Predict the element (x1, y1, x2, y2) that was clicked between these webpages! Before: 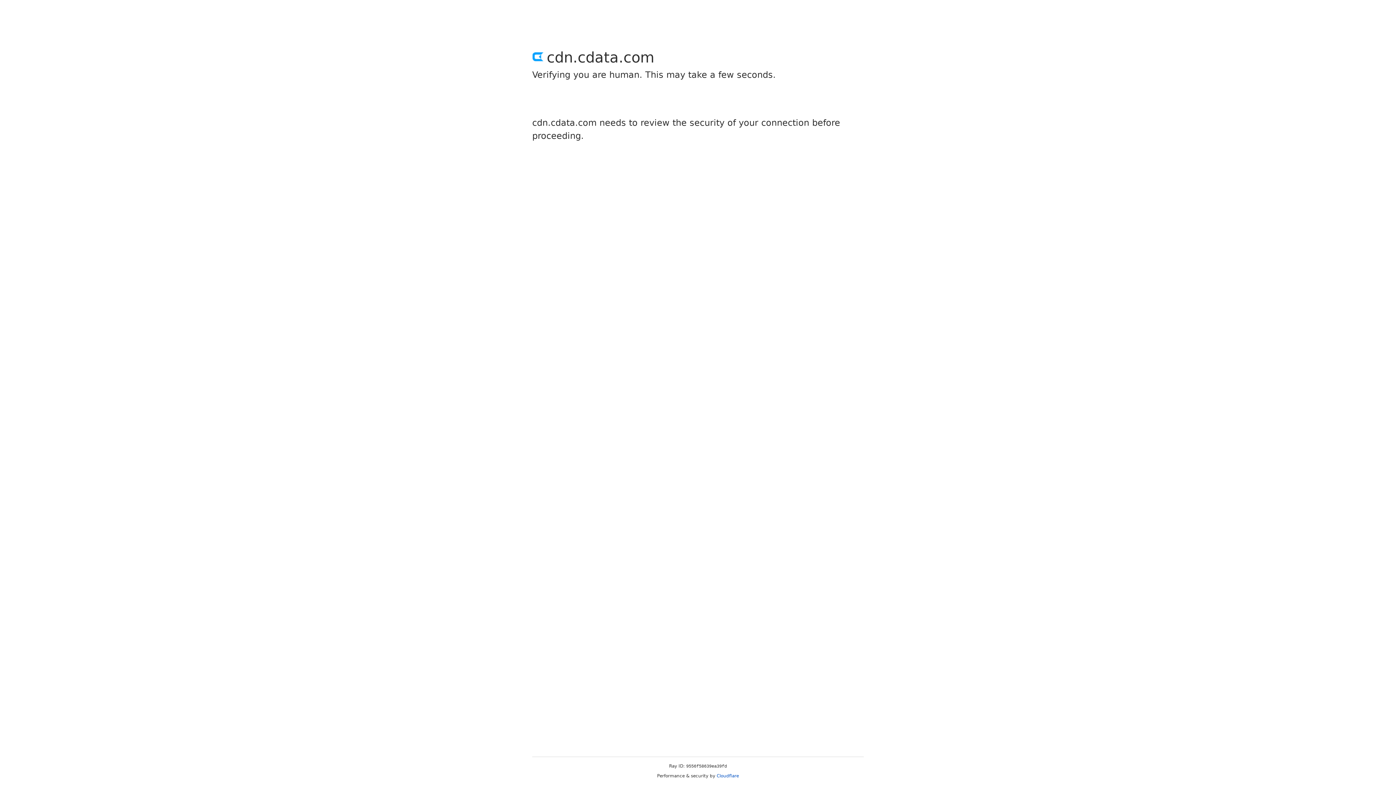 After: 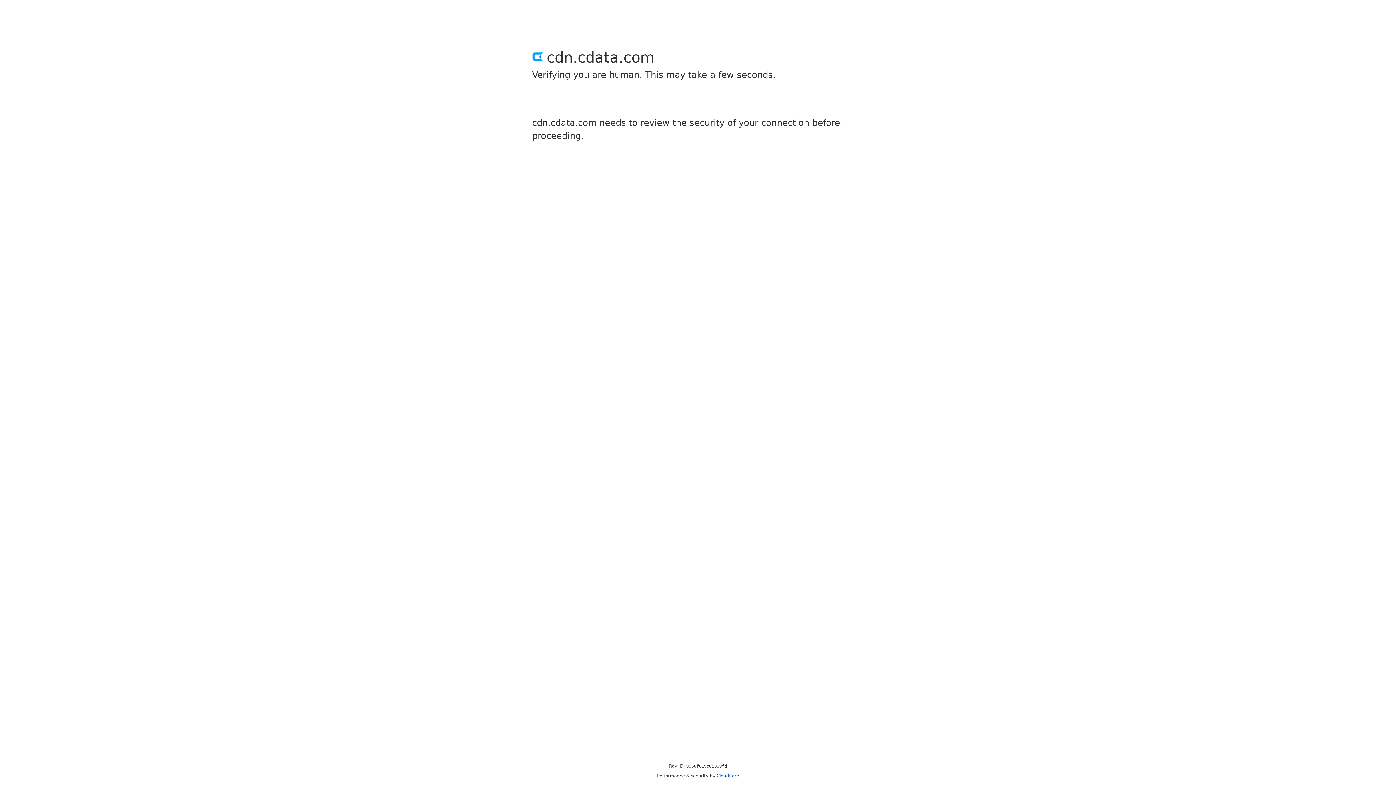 Action: label: Cloudflare bbox: (716, 773, 739, 778)